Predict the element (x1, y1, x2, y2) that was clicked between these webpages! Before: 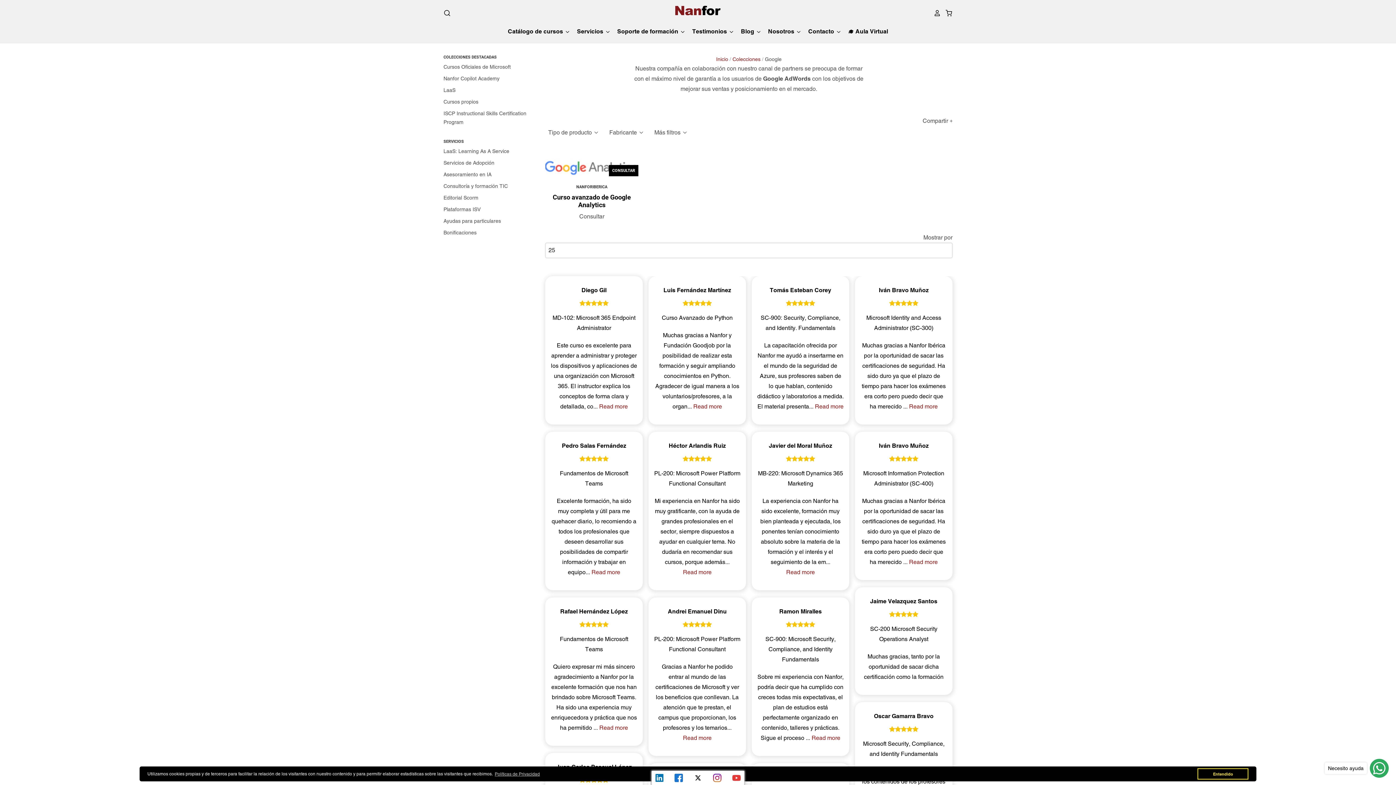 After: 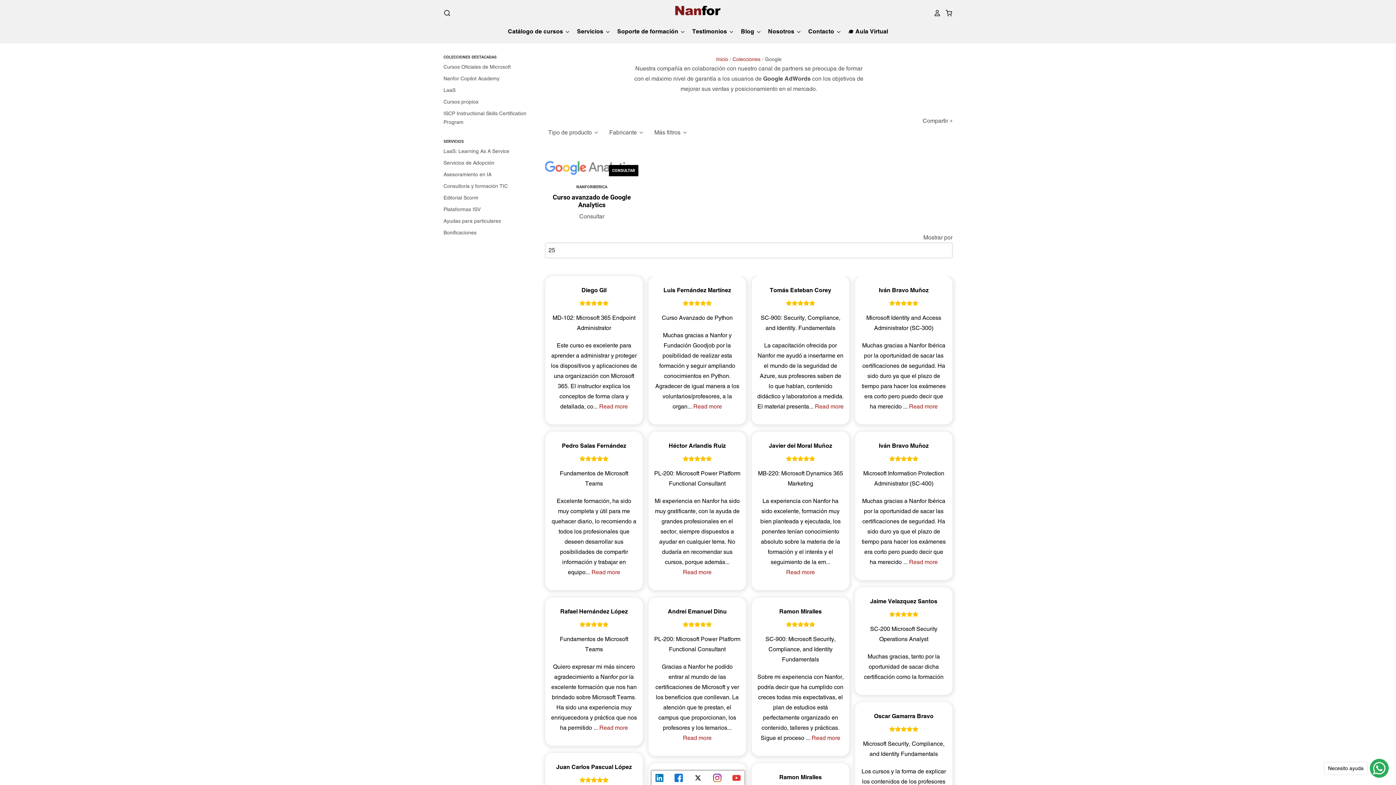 Action: label: dismiss cookie message bbox: (1197, 768, 1248, 780)